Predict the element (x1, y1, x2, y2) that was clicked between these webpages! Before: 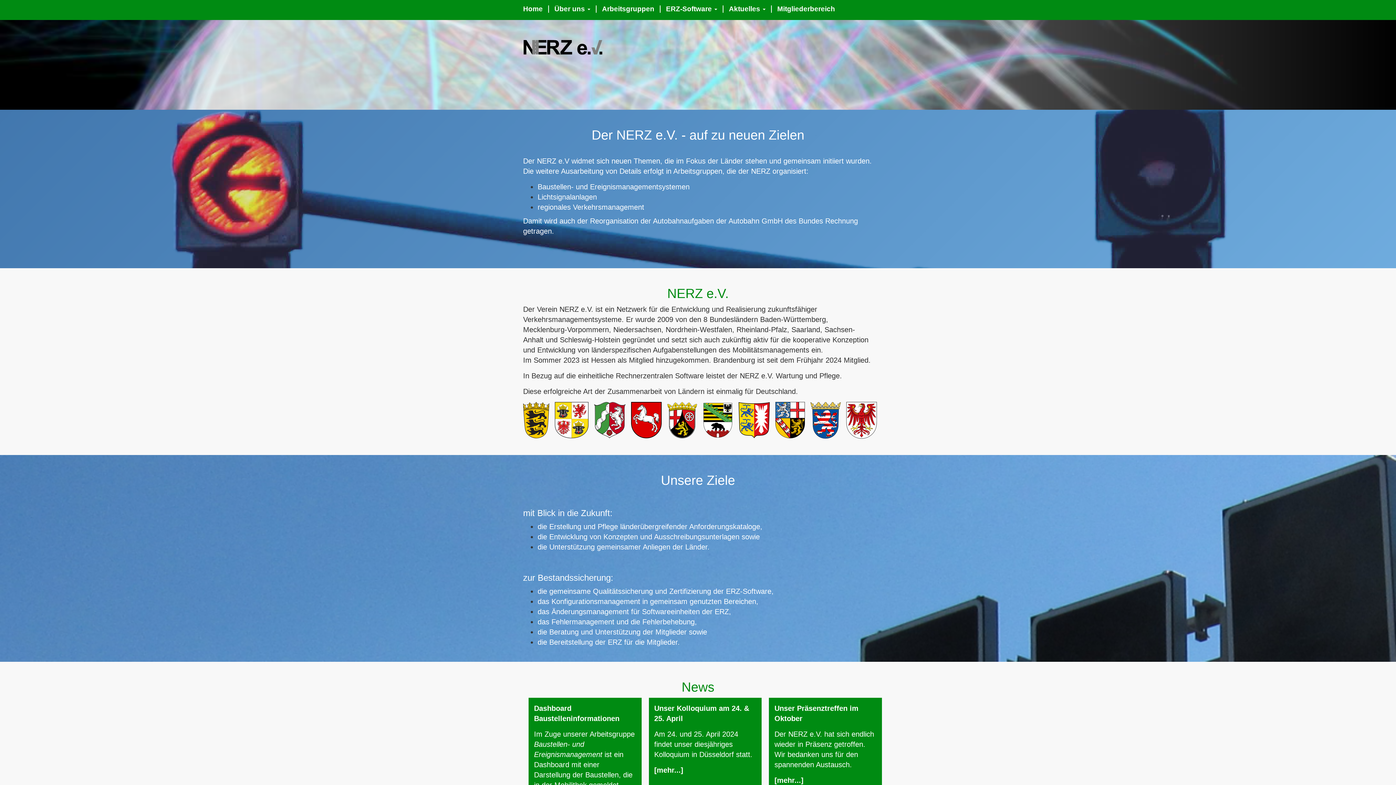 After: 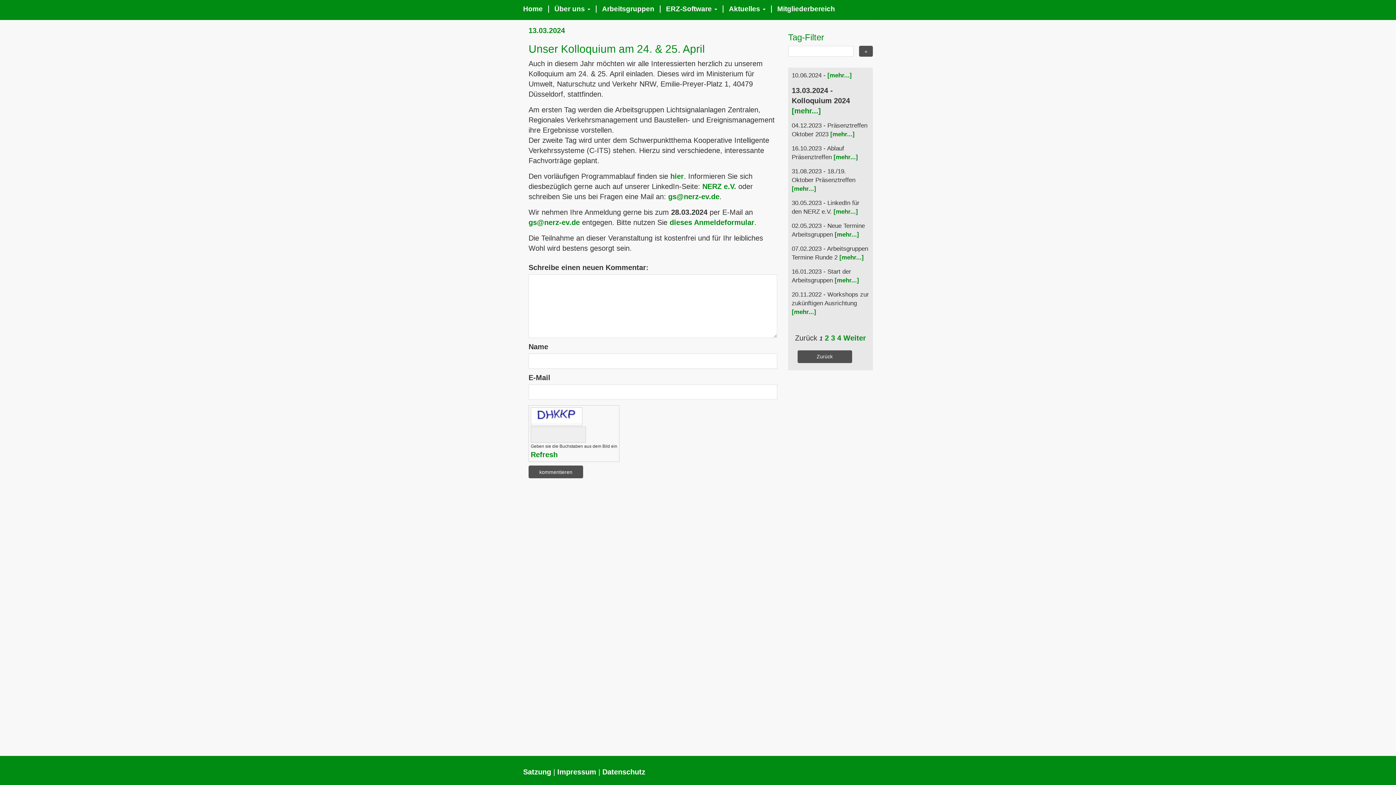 Action: label: [mehr...] bbox: (654, 766, 683, 774)